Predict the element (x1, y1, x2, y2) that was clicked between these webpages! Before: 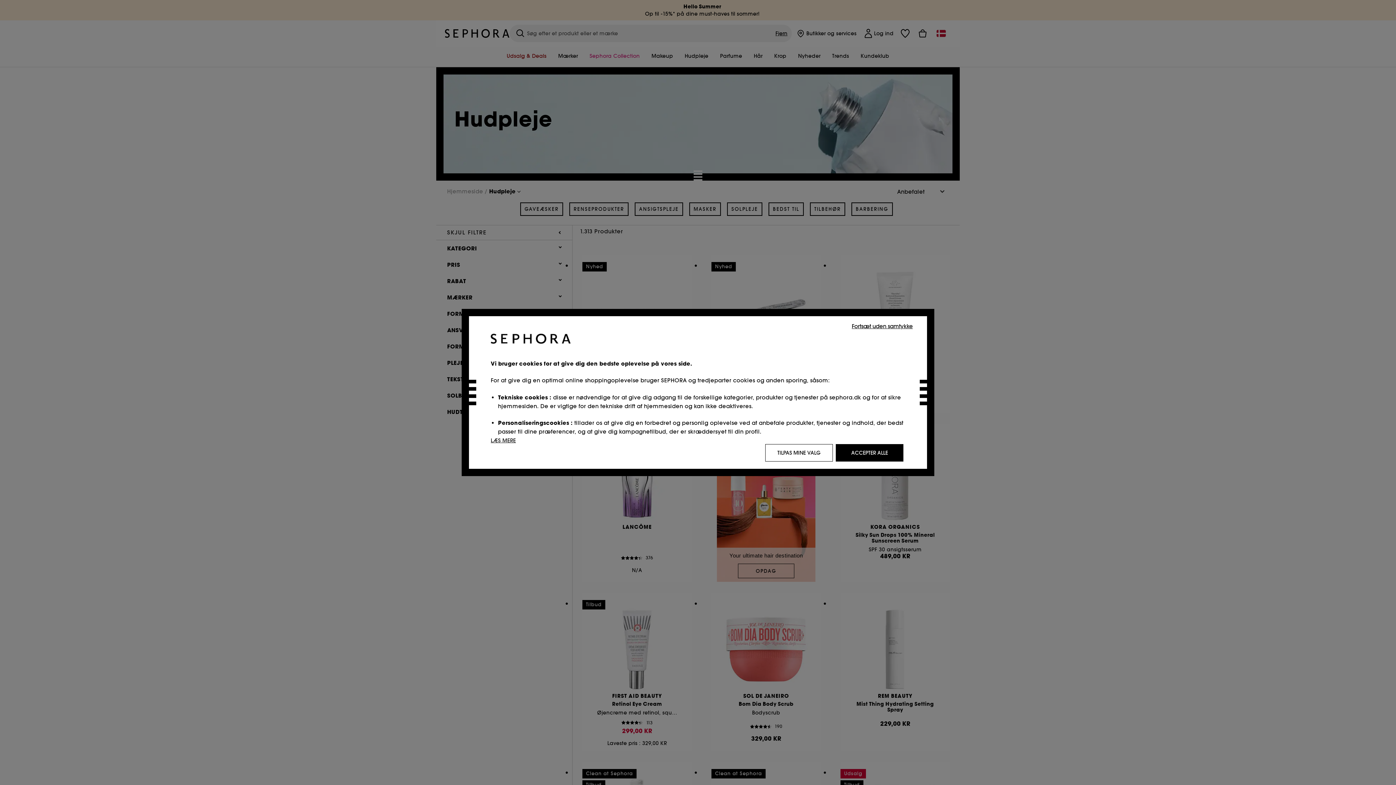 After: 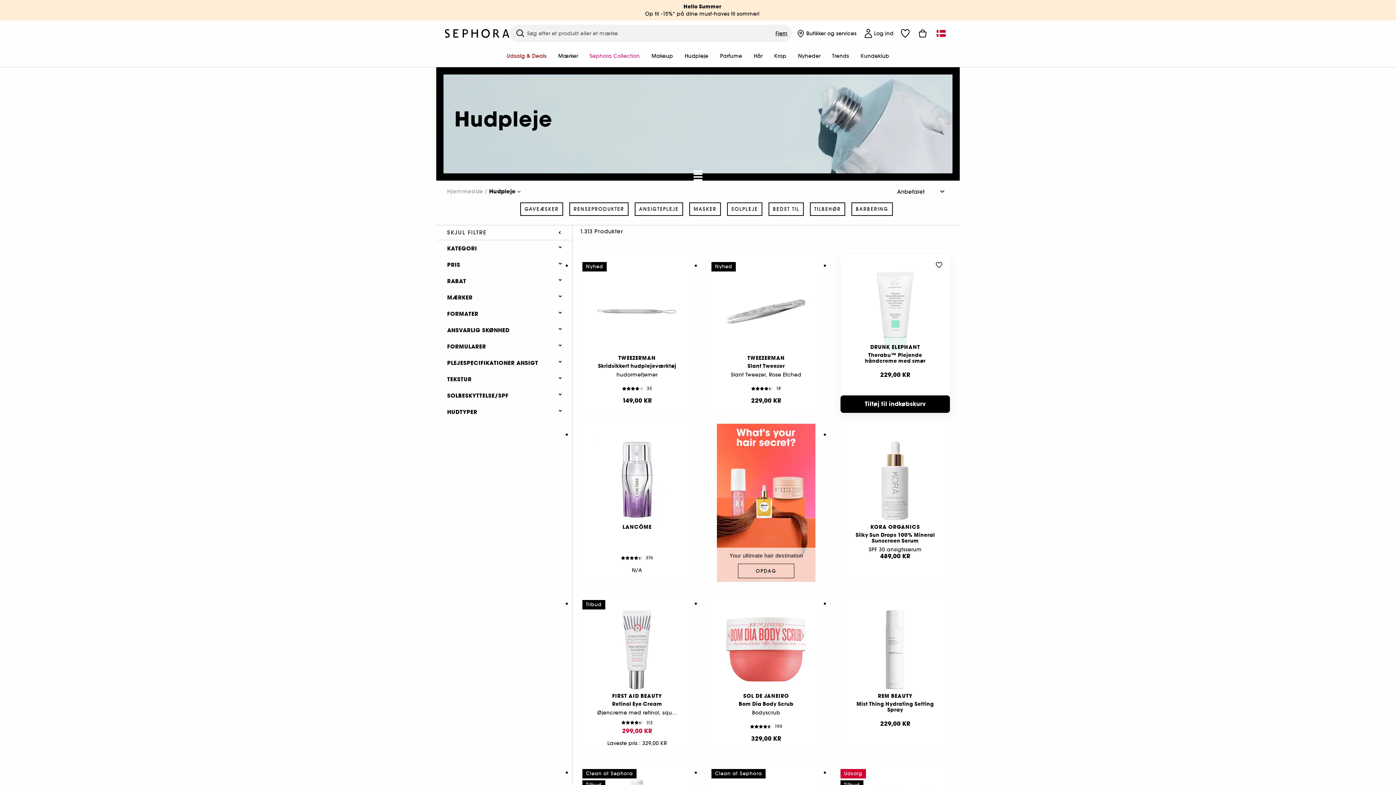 Action: bbox: (848, 321, 916, 330) label: Fortsæt uden samtykke